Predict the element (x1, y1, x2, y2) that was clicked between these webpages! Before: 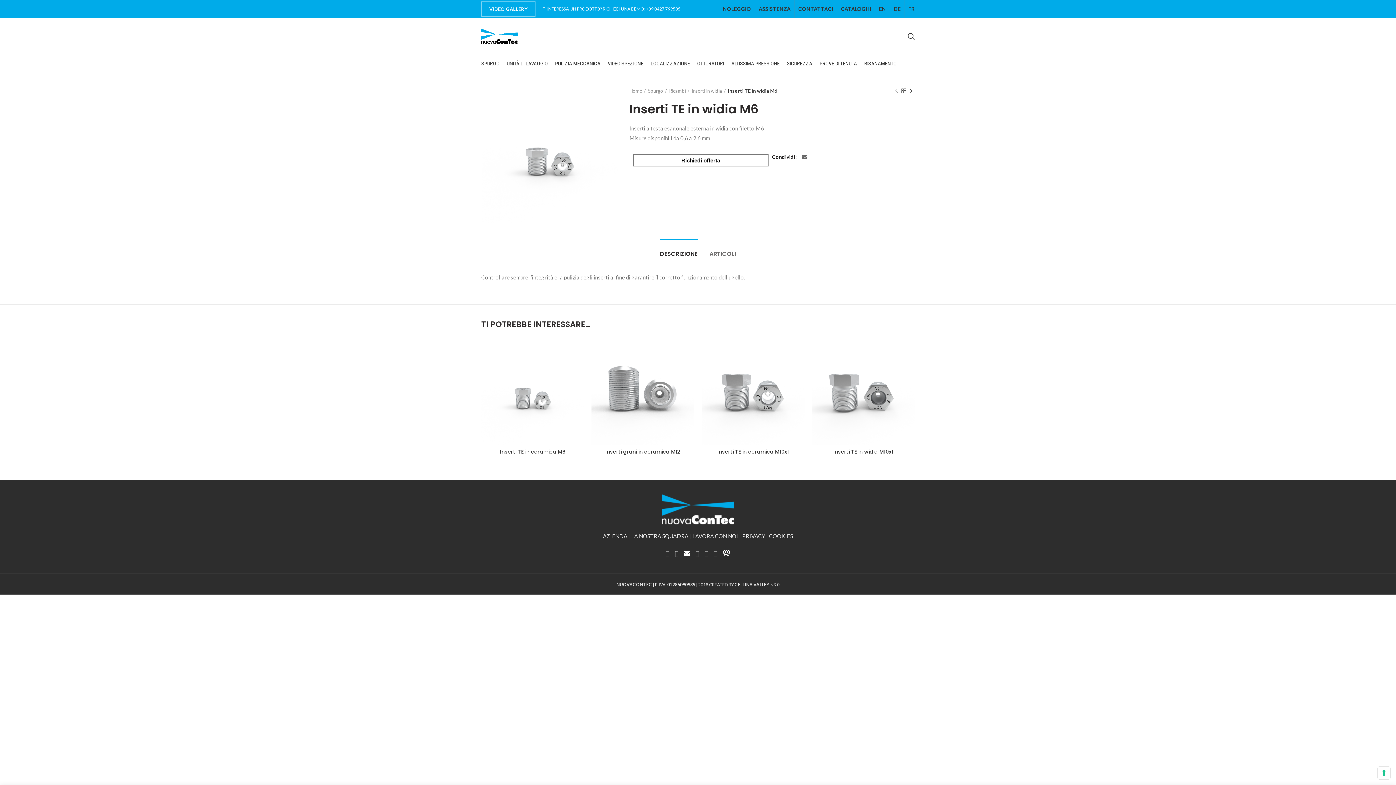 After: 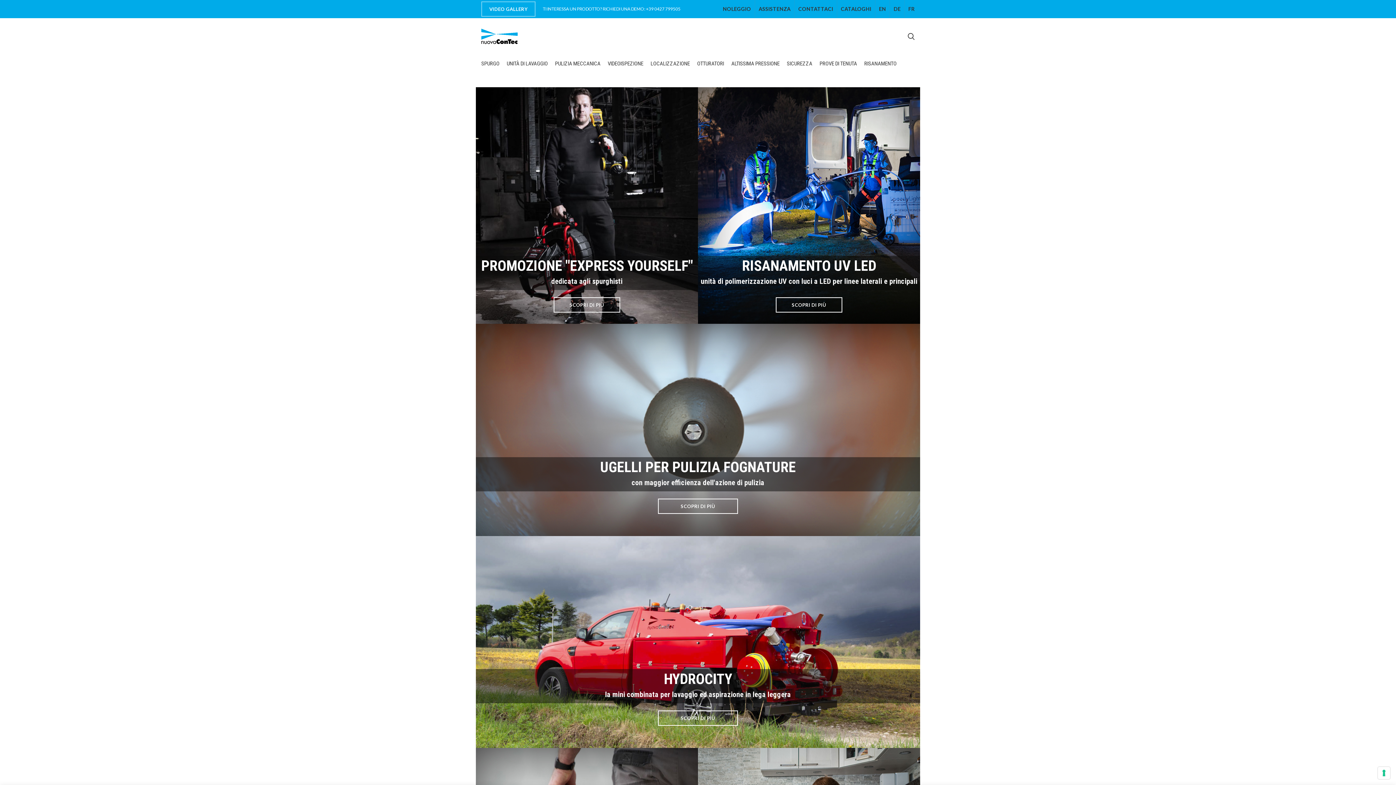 Action: bbox: (481, 27, 517, 45)